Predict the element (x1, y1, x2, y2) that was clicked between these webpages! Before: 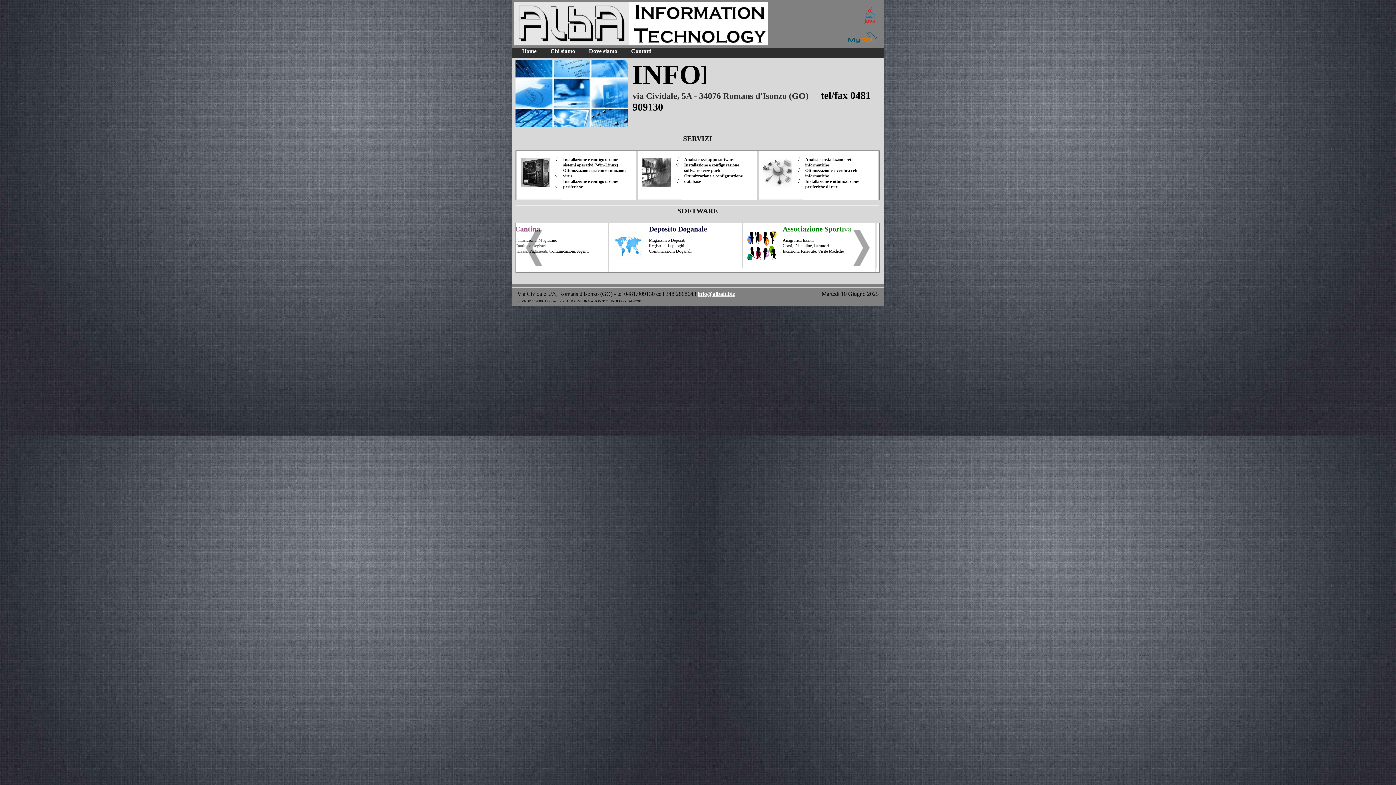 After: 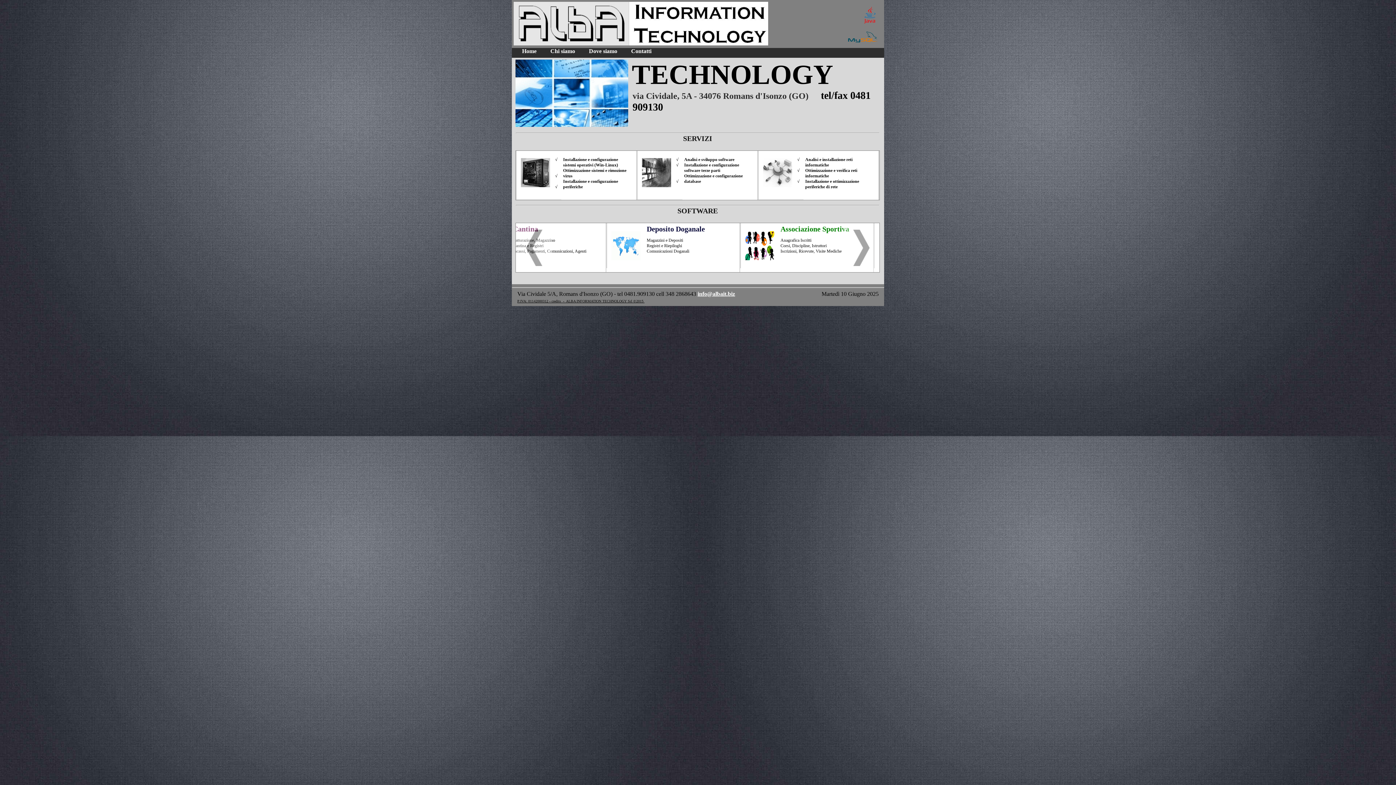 Action: bbox: (719, 225, 779, 233) label: Gestione Aziendale